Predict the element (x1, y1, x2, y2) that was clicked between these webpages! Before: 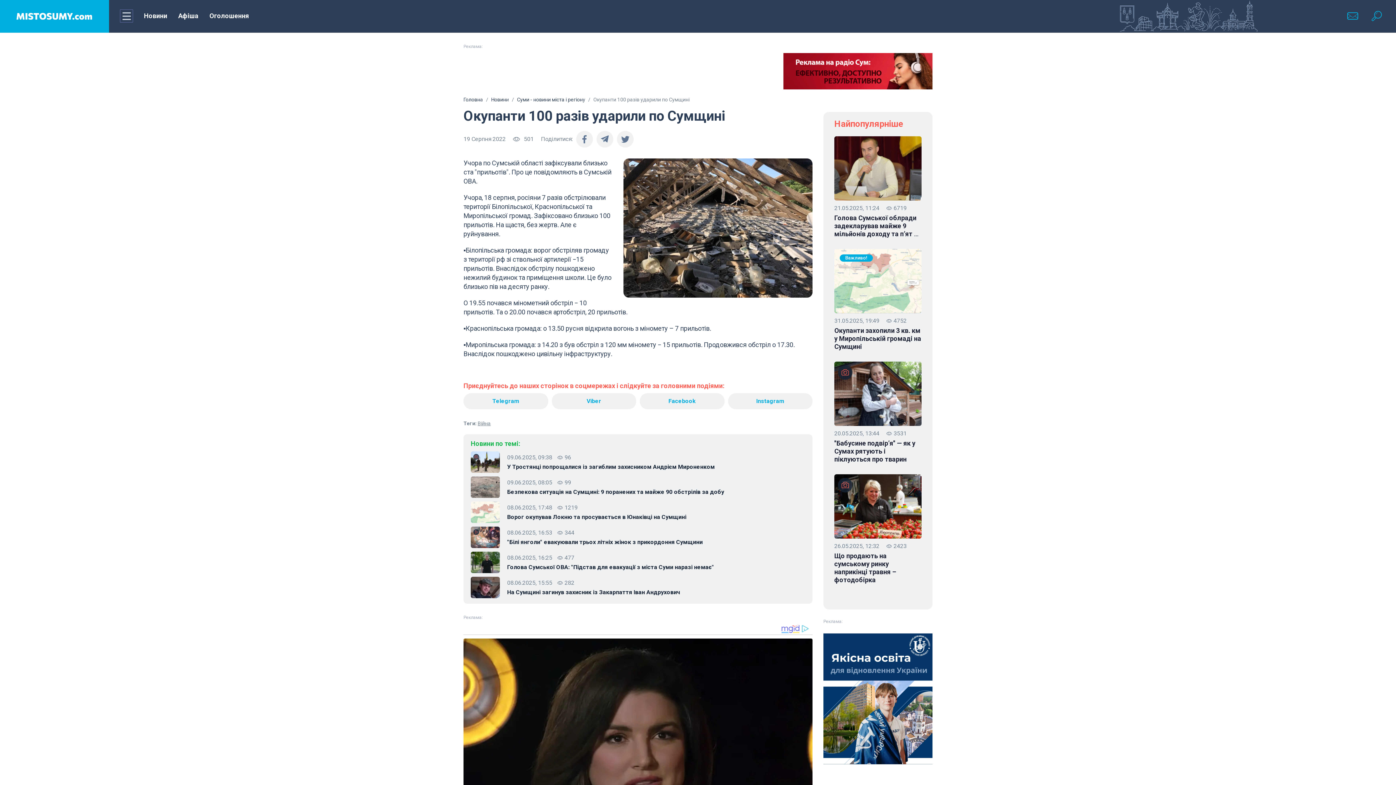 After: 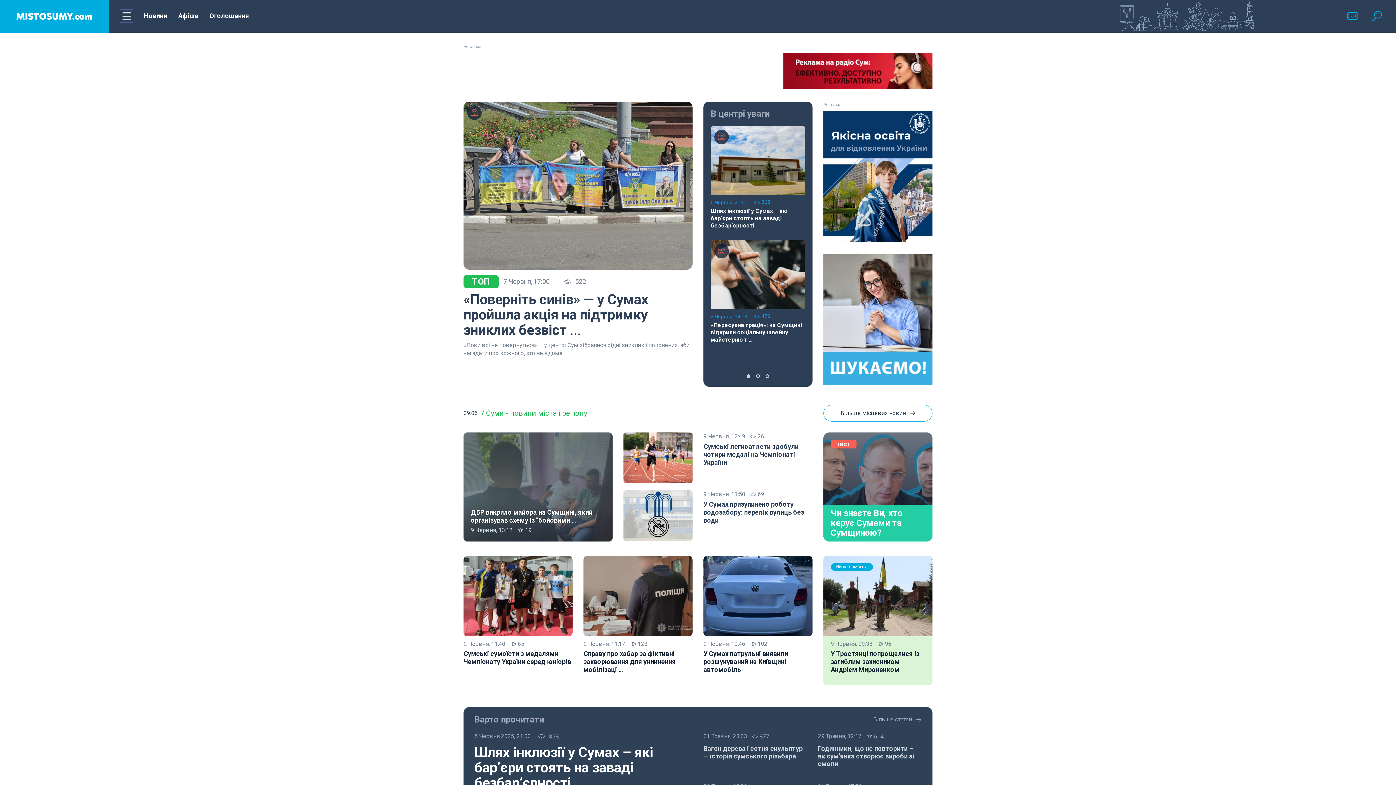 Action: bbox: (0, 0, 109, 32)